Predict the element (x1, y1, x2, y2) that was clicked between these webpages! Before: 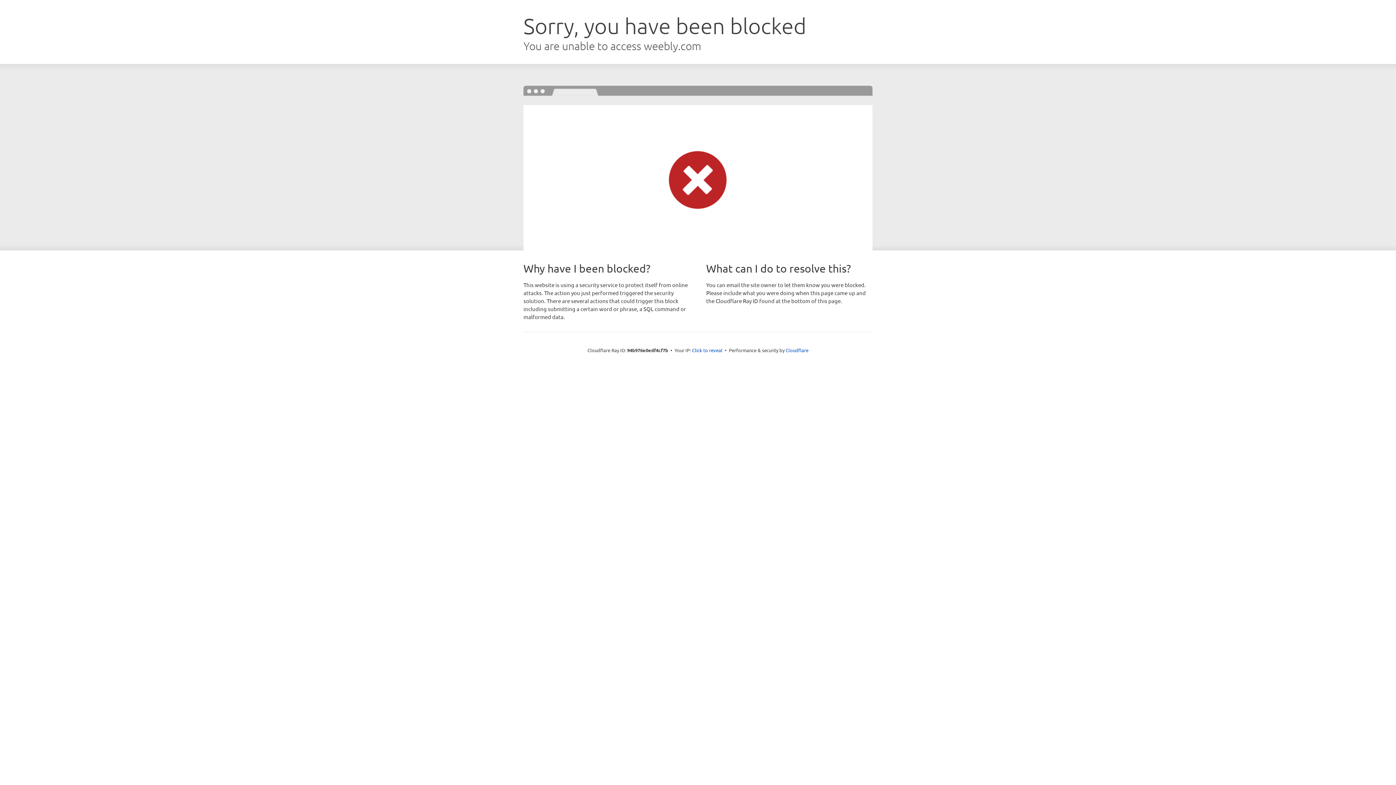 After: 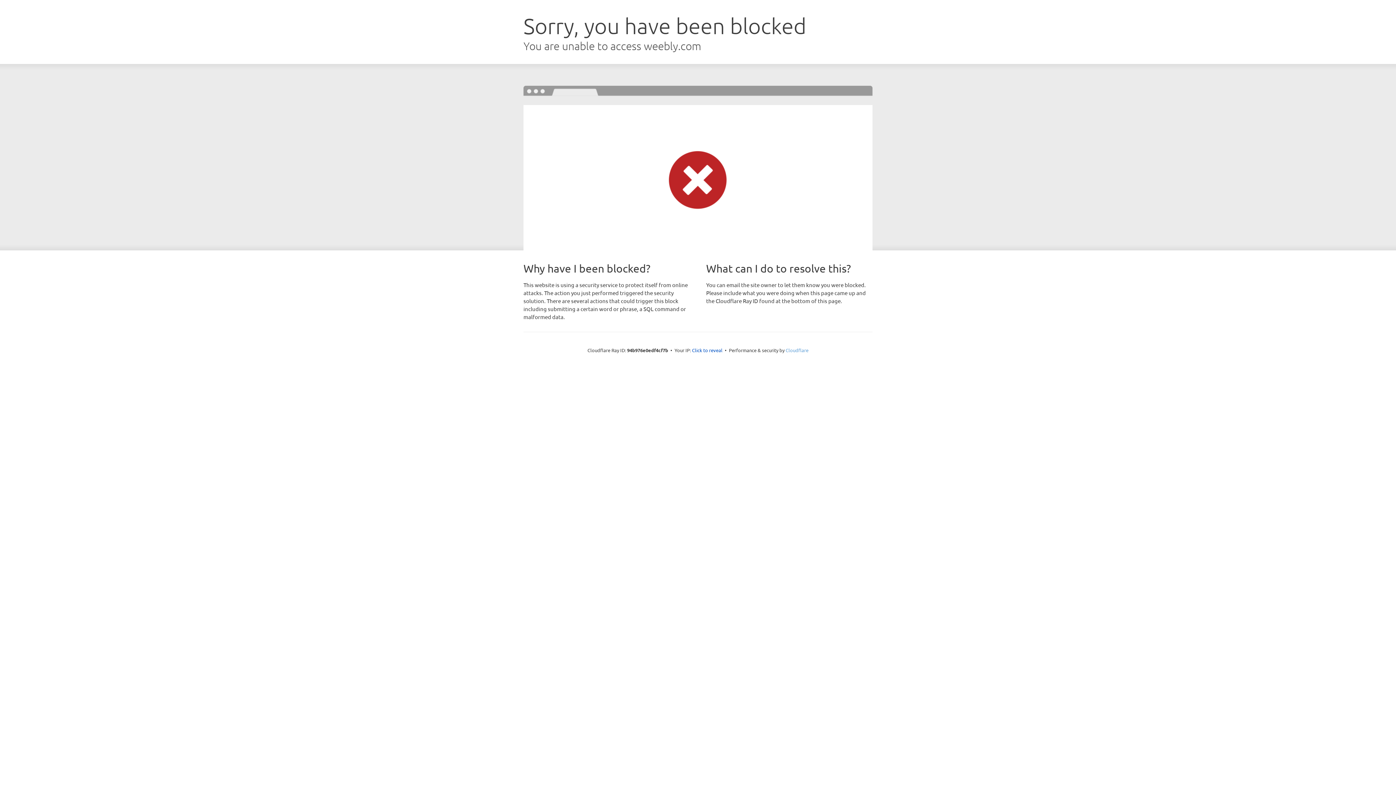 Action: bbox: (785, 347, 808, 353) label: Cloudflare